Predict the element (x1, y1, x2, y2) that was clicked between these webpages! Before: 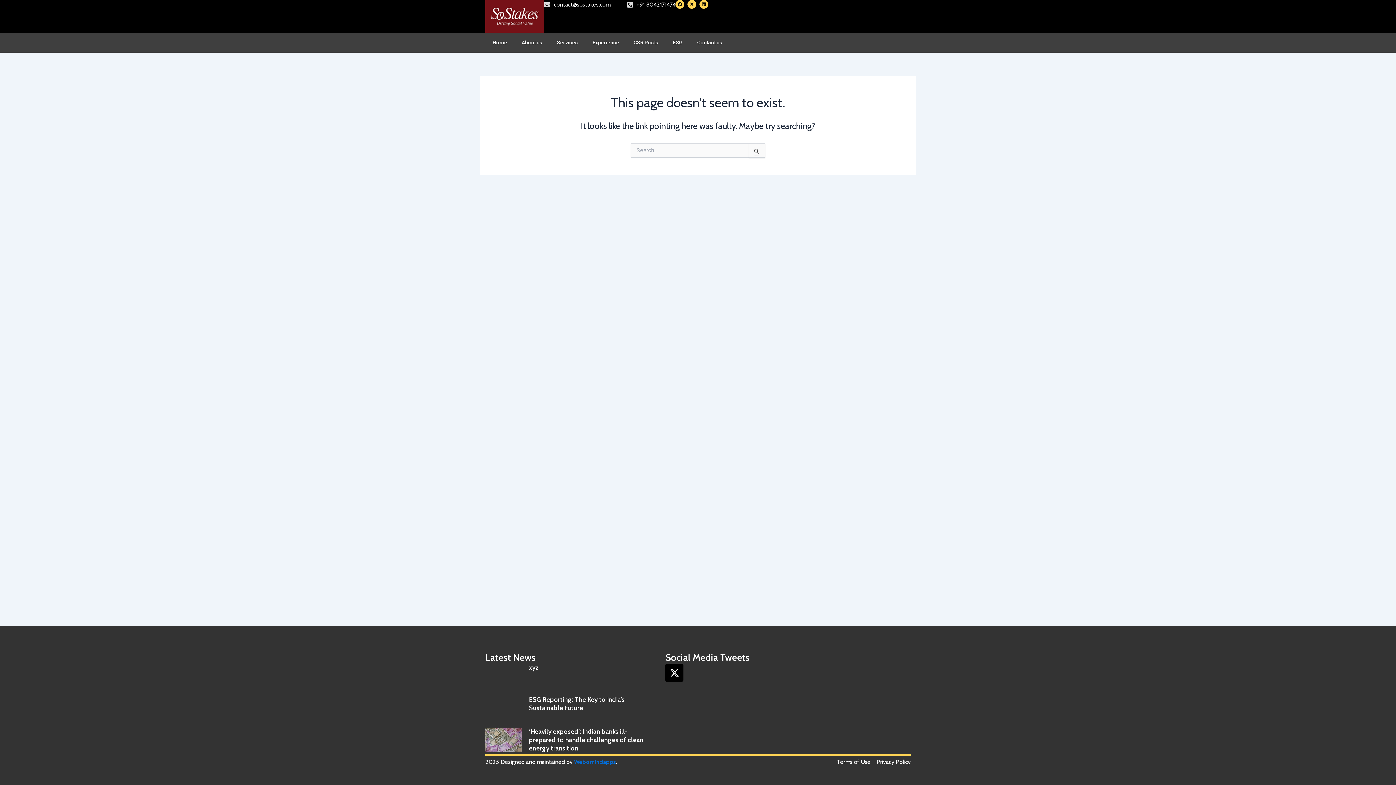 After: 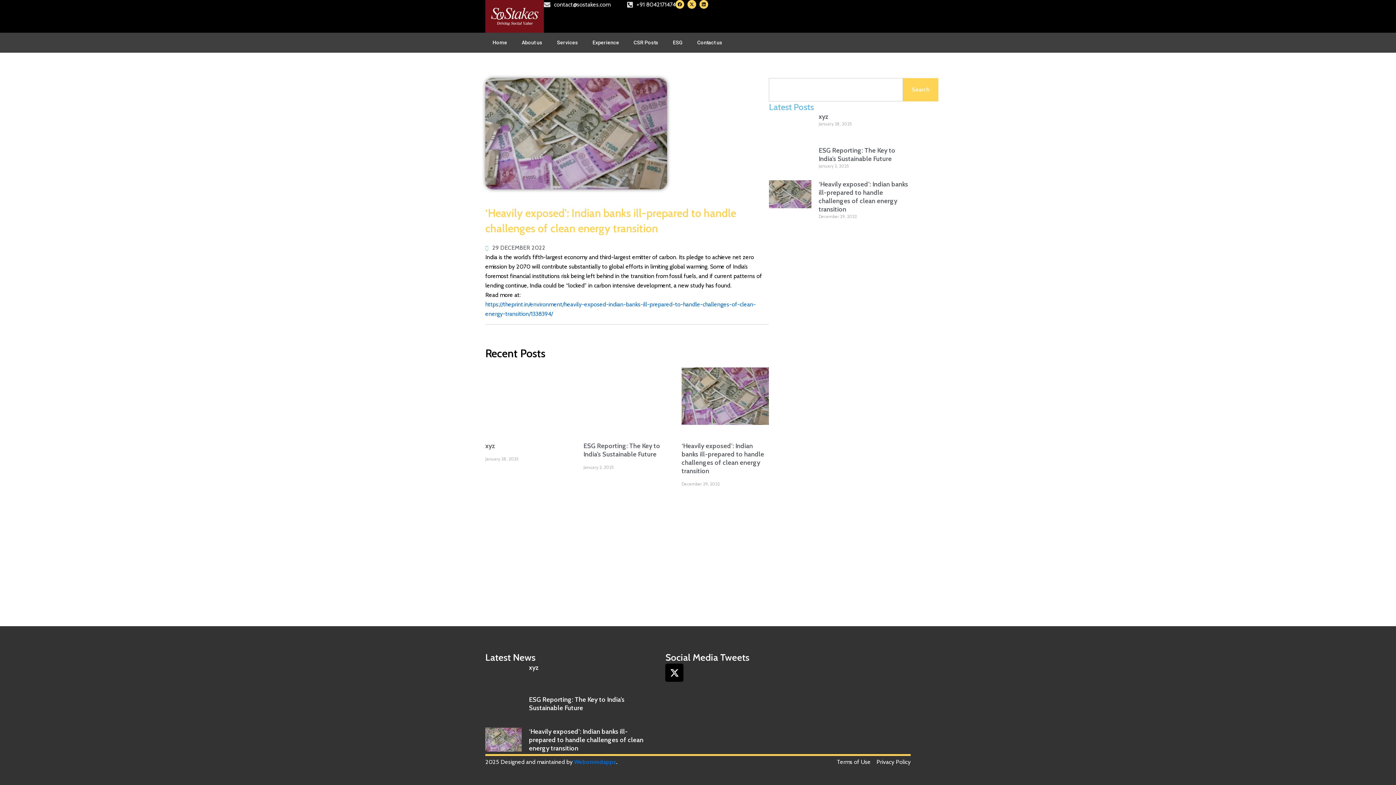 Action: bbox: (529, 728, 643, 752) label: ‘Heavily exposed’: Indian banks ill-prepared to handle challenges of clean energy transition